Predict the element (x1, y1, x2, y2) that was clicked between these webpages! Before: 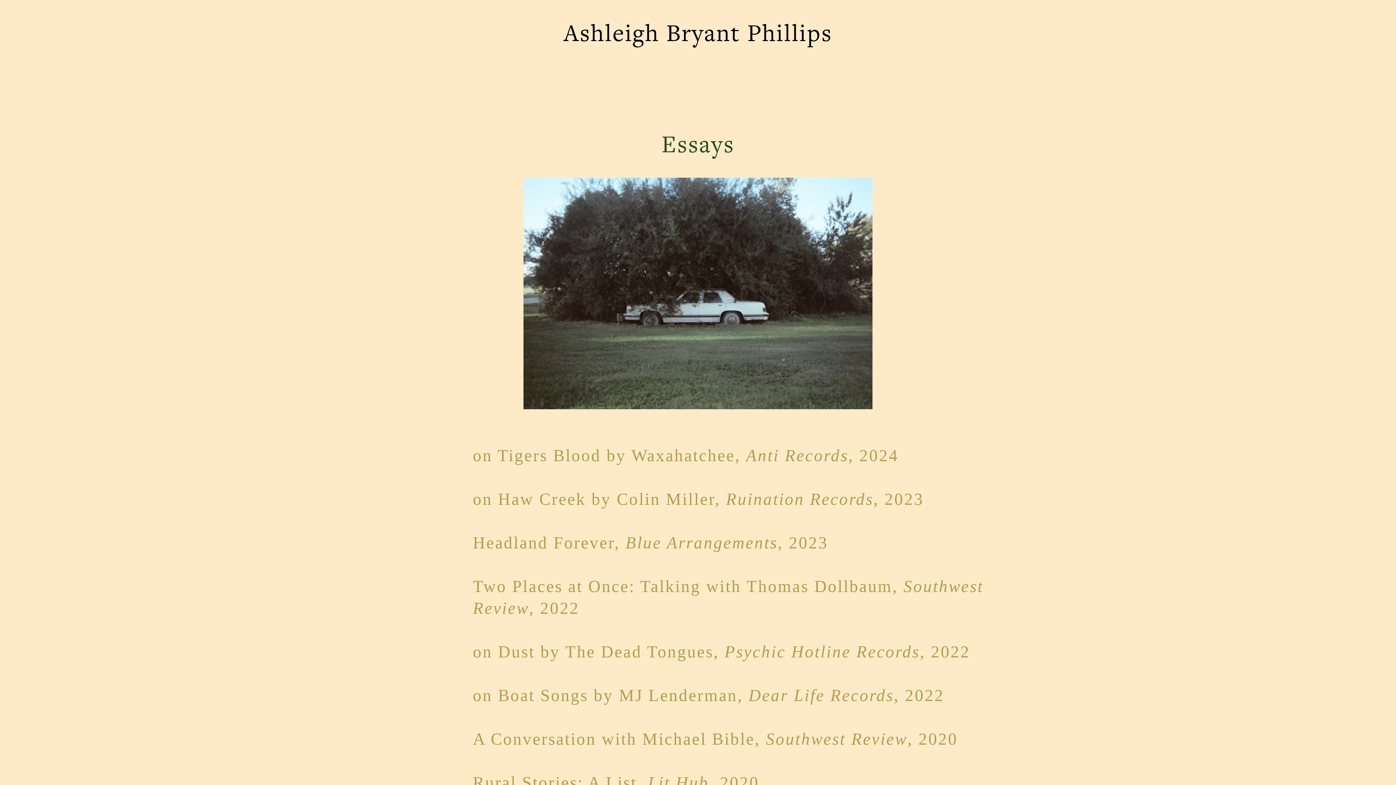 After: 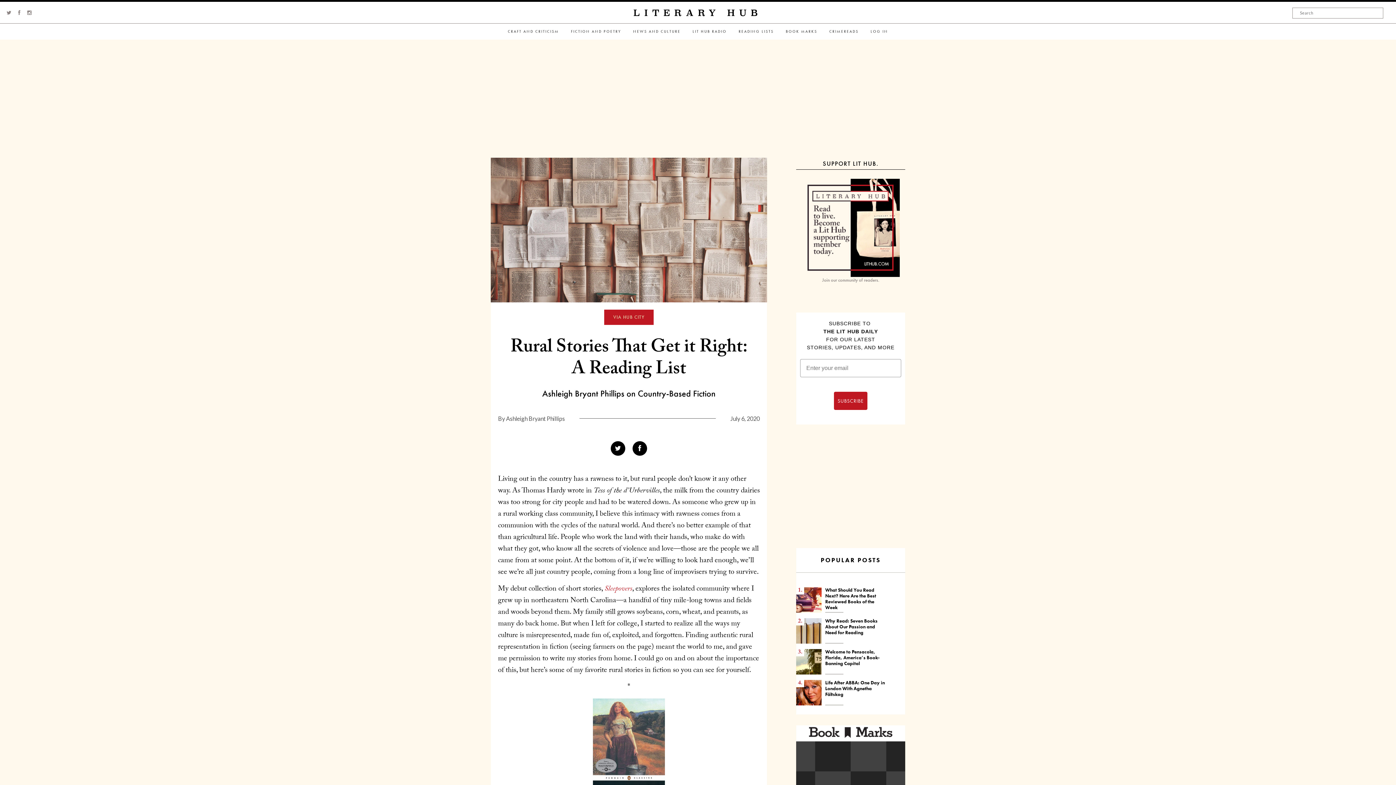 Action: label: Rural Stories: A List, Lit Hub, 2020 bbox: (472, 773, 759, 794)